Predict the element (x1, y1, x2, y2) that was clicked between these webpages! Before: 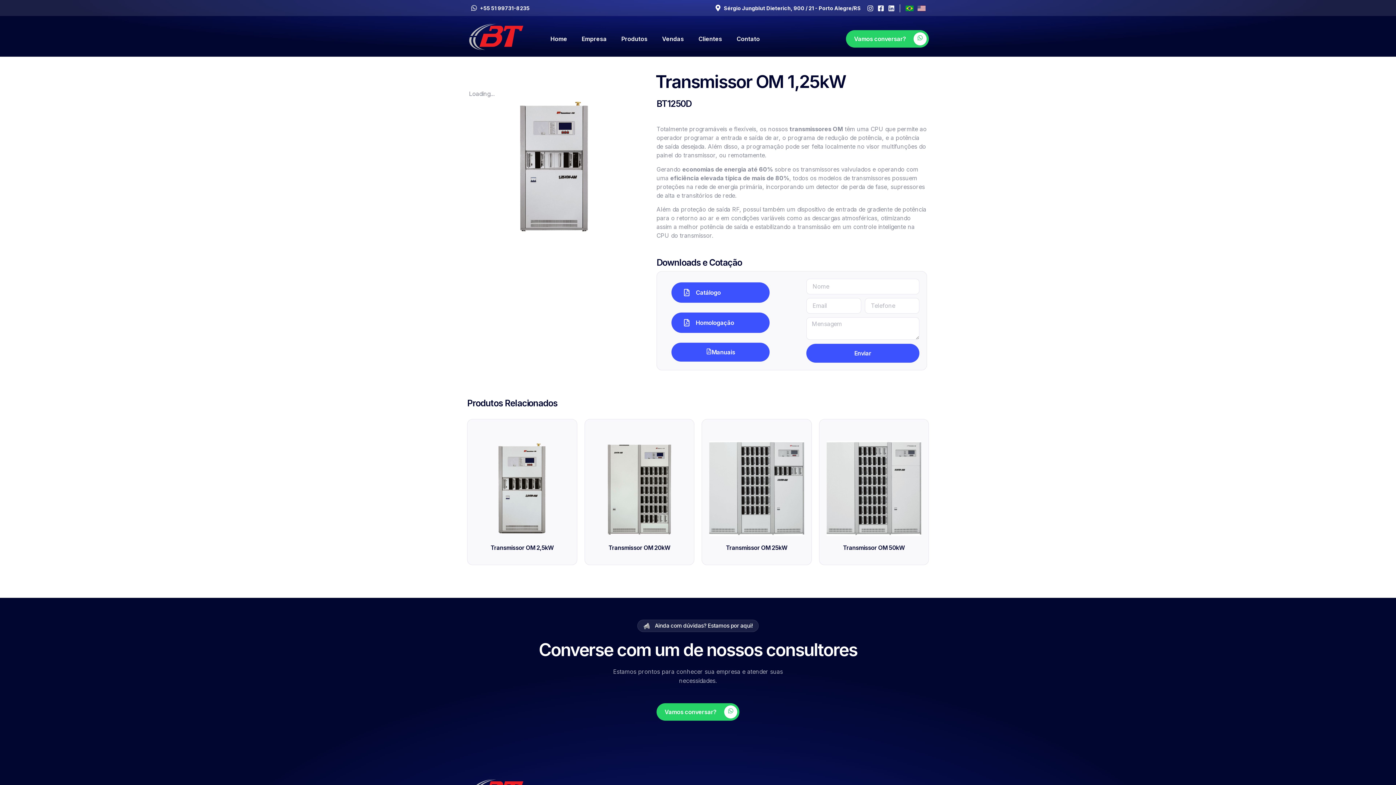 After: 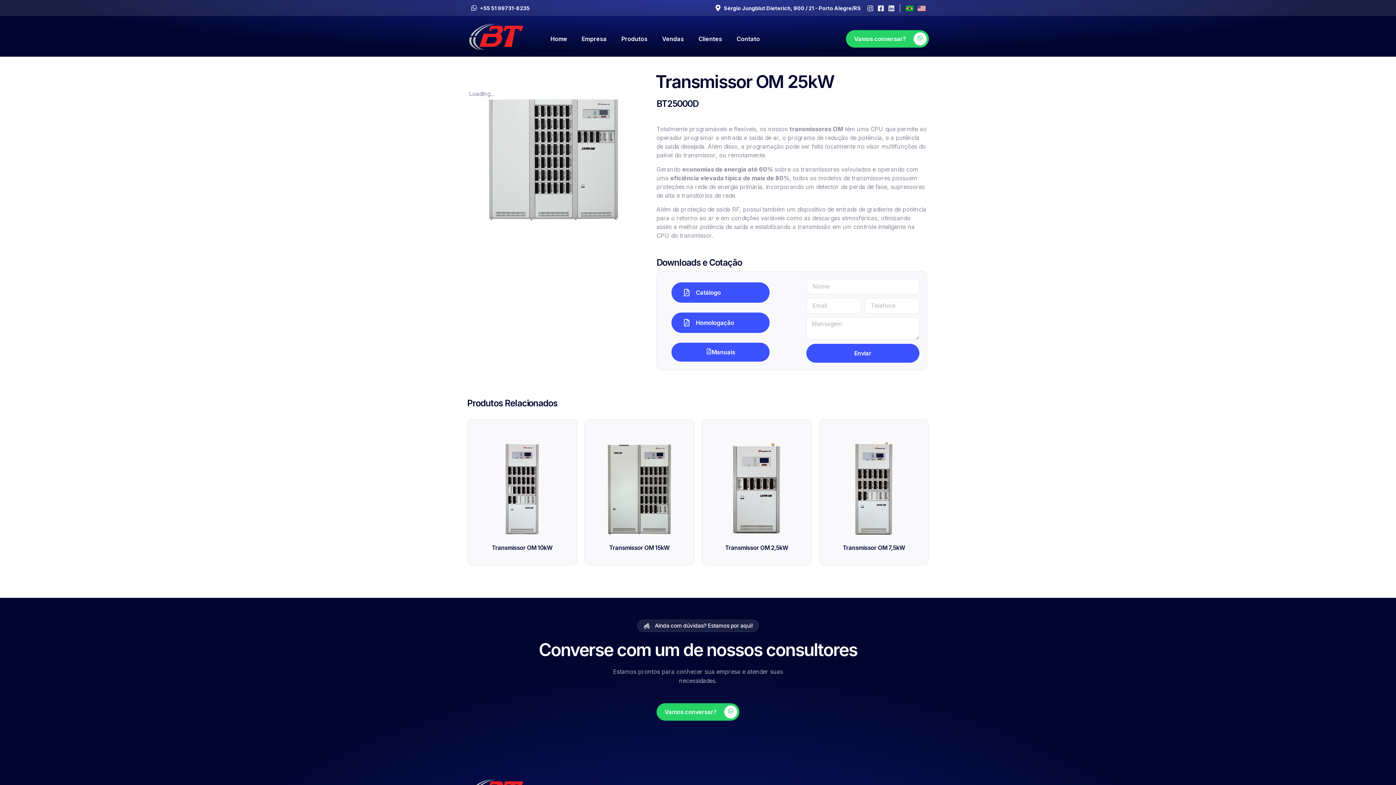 Action: label: Transmissor OM 25kW bbox: (709, 441, 804, 554)